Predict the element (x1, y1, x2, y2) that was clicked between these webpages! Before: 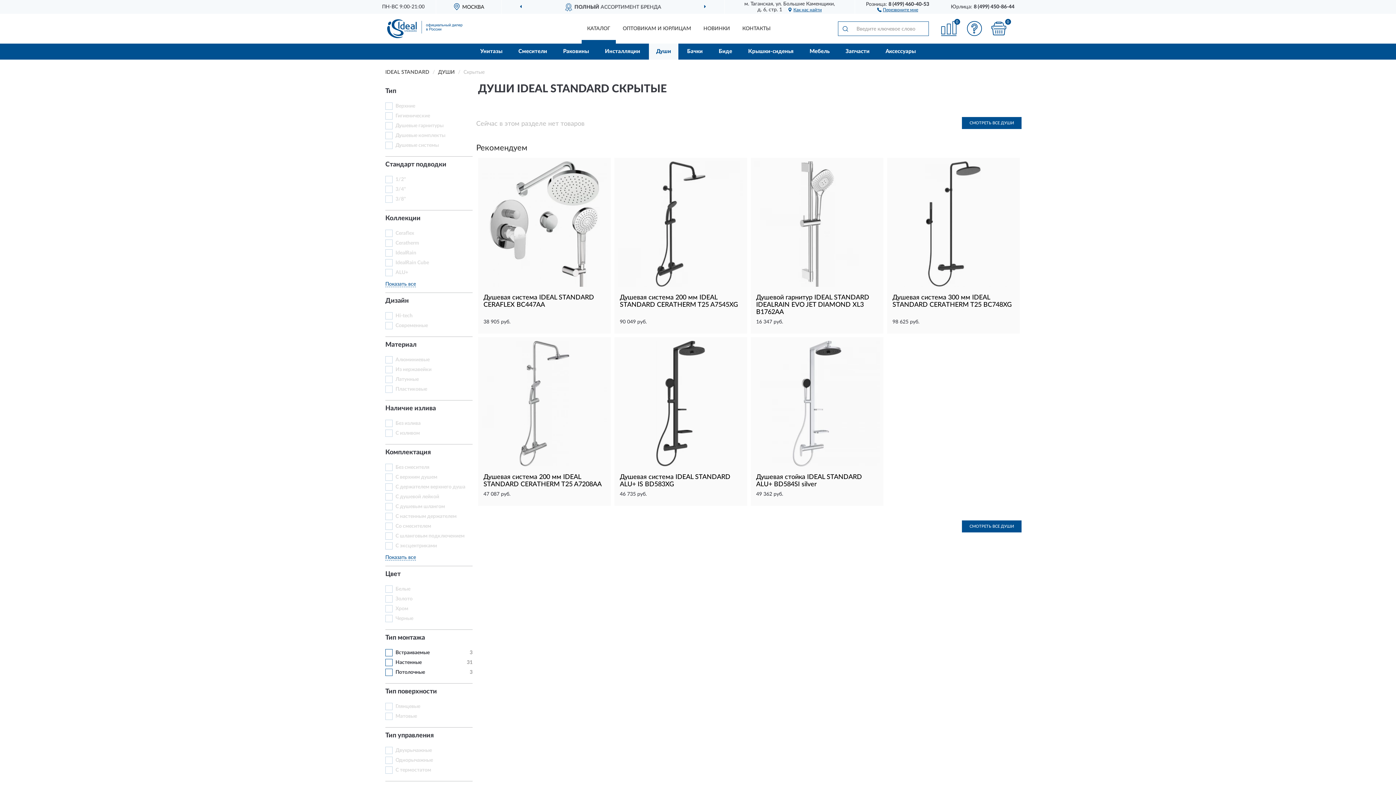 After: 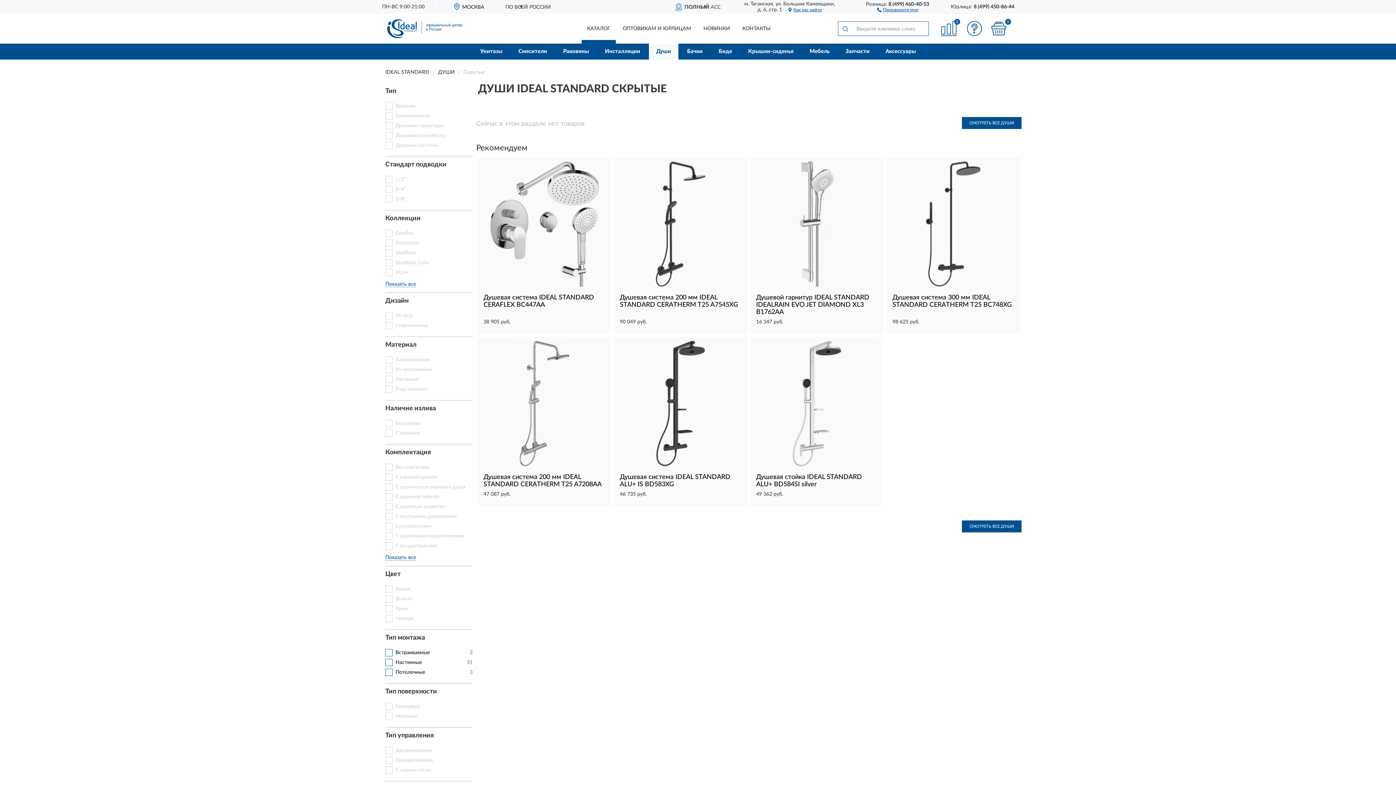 Action: bbox: (385, 566, 472, 582) label: Цвет